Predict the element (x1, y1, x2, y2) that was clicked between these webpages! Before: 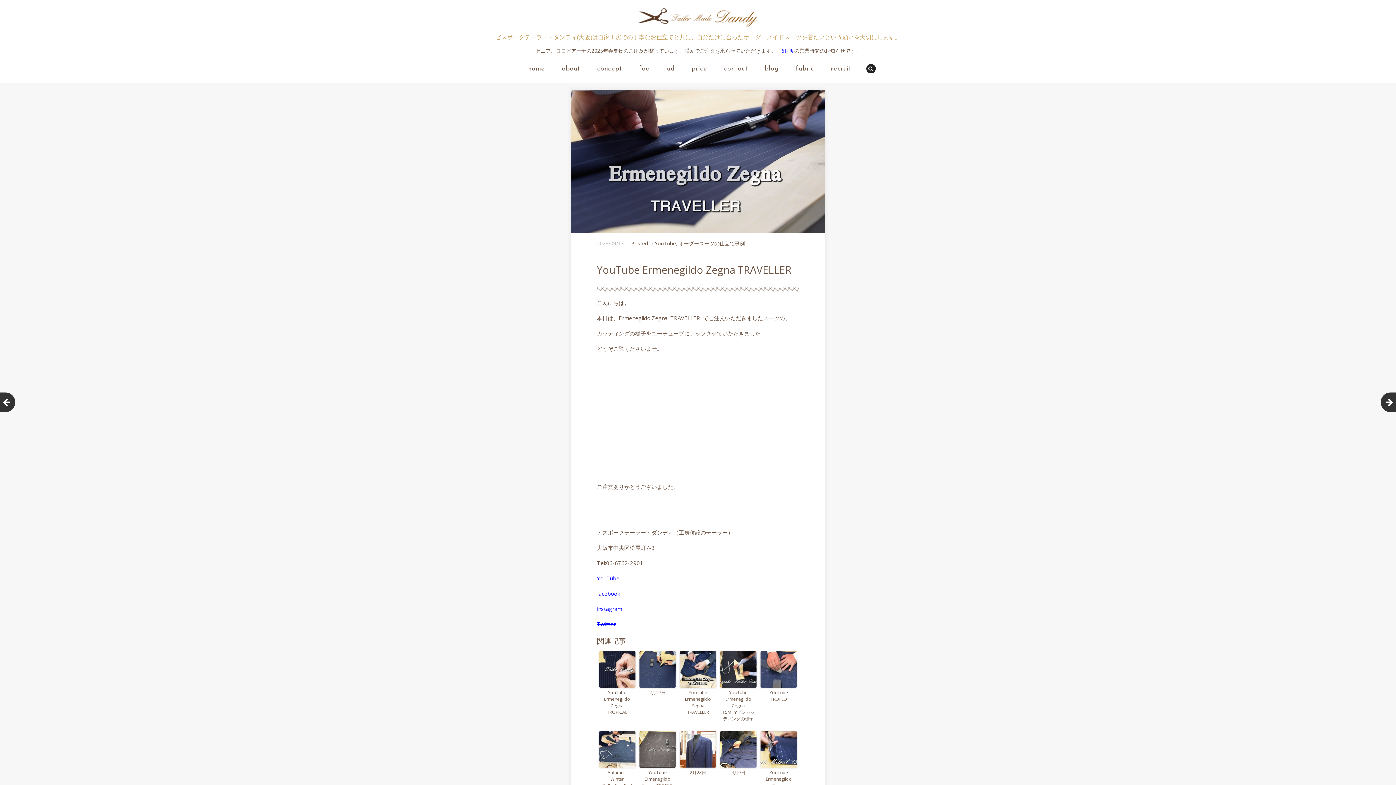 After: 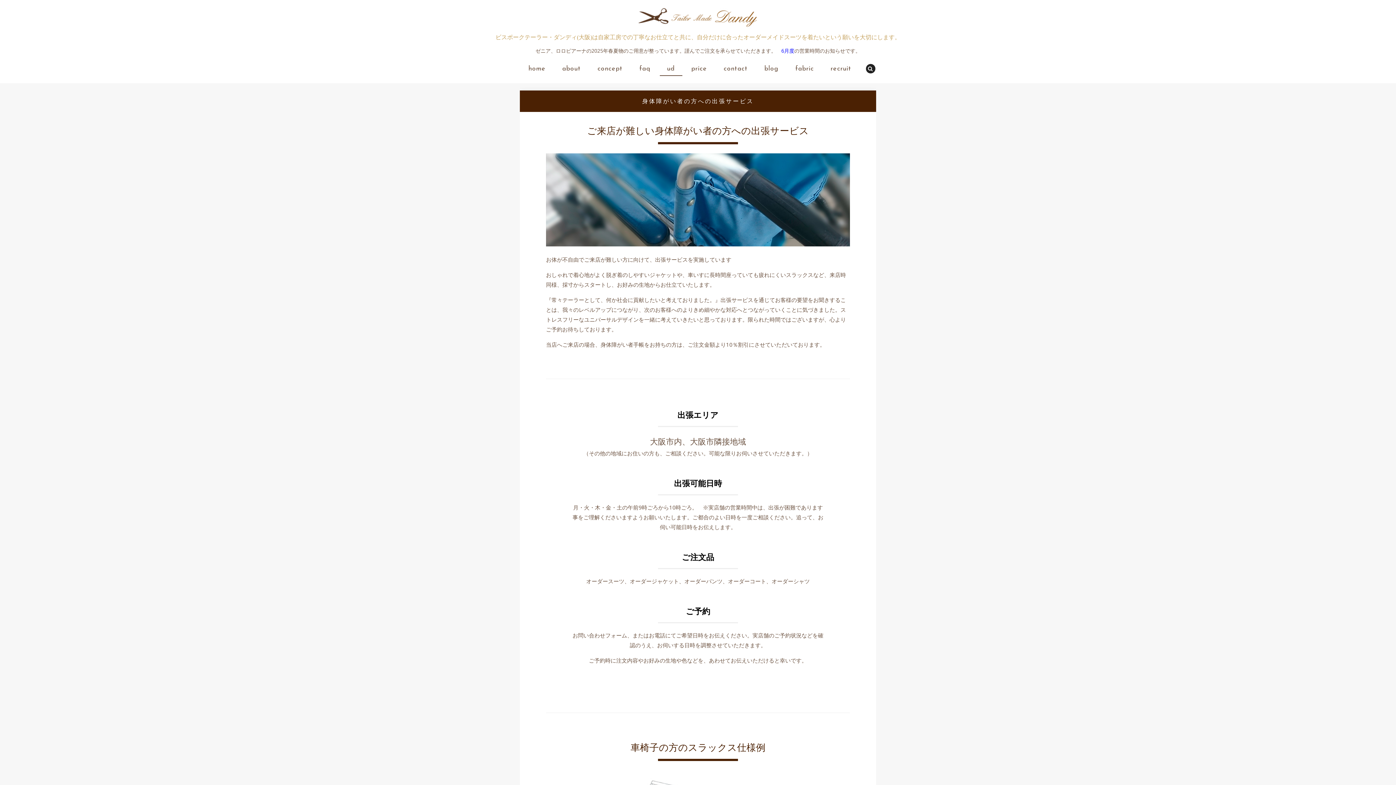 Action: label: ud bbox: (659, 62, 682, 75)